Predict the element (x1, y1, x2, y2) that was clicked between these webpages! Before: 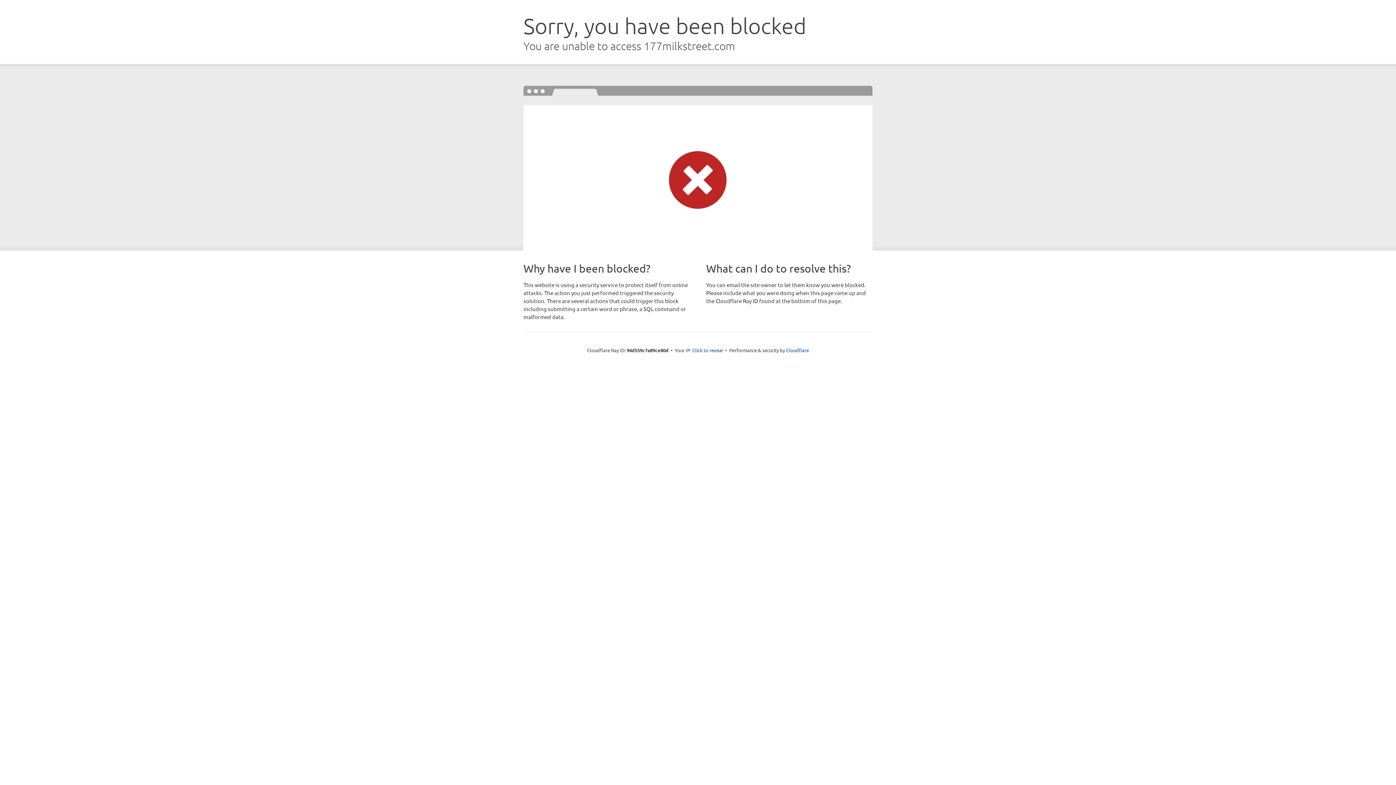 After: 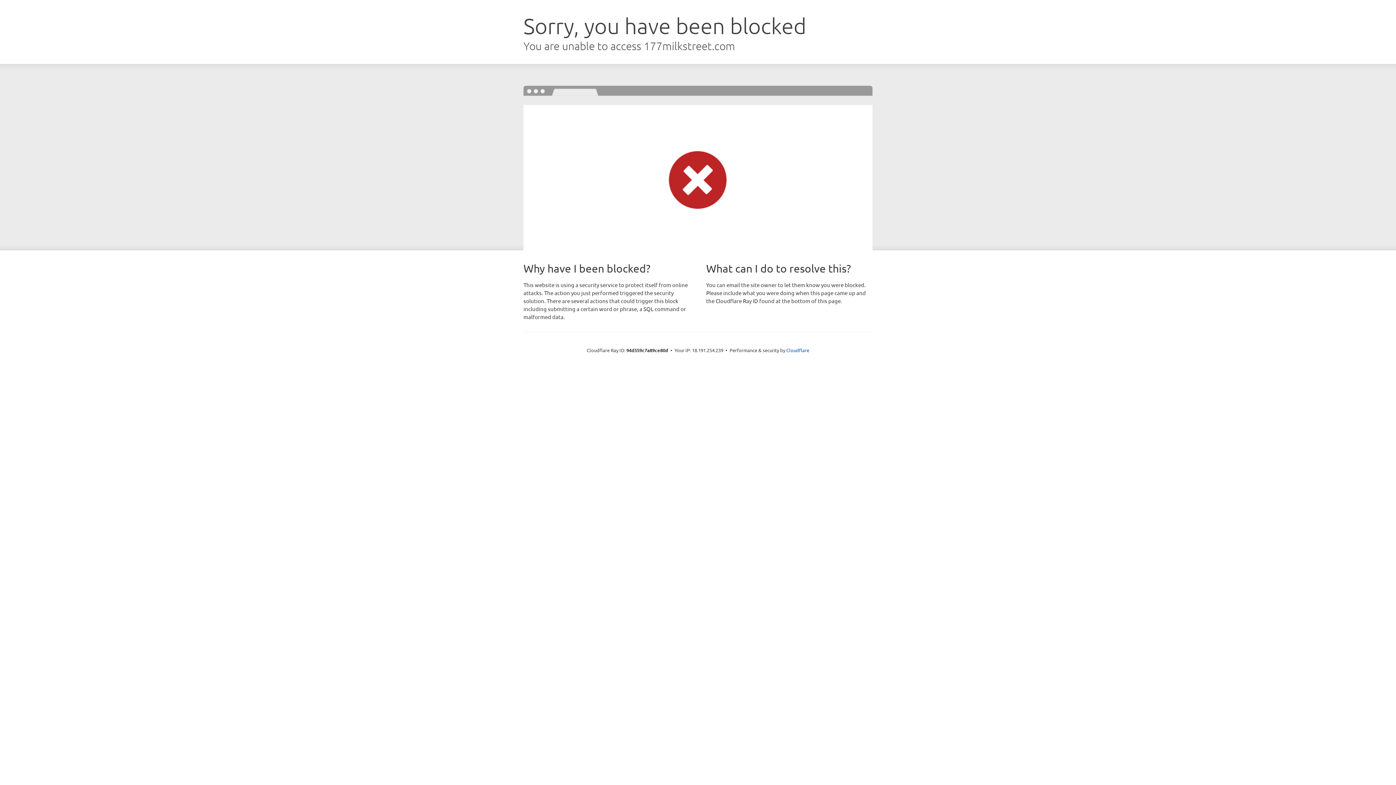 Action: label: Click to reveal bbox: (692, 346, 723, 353)